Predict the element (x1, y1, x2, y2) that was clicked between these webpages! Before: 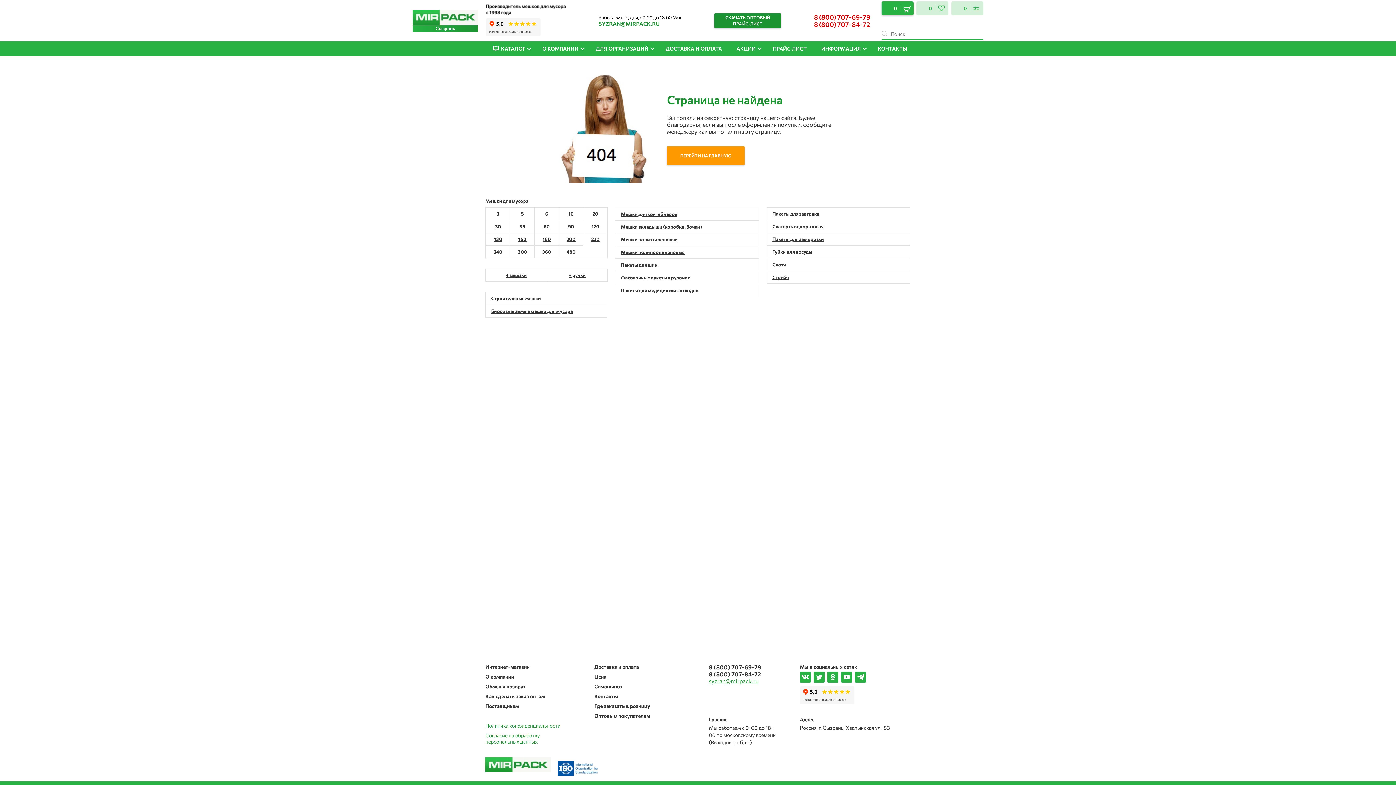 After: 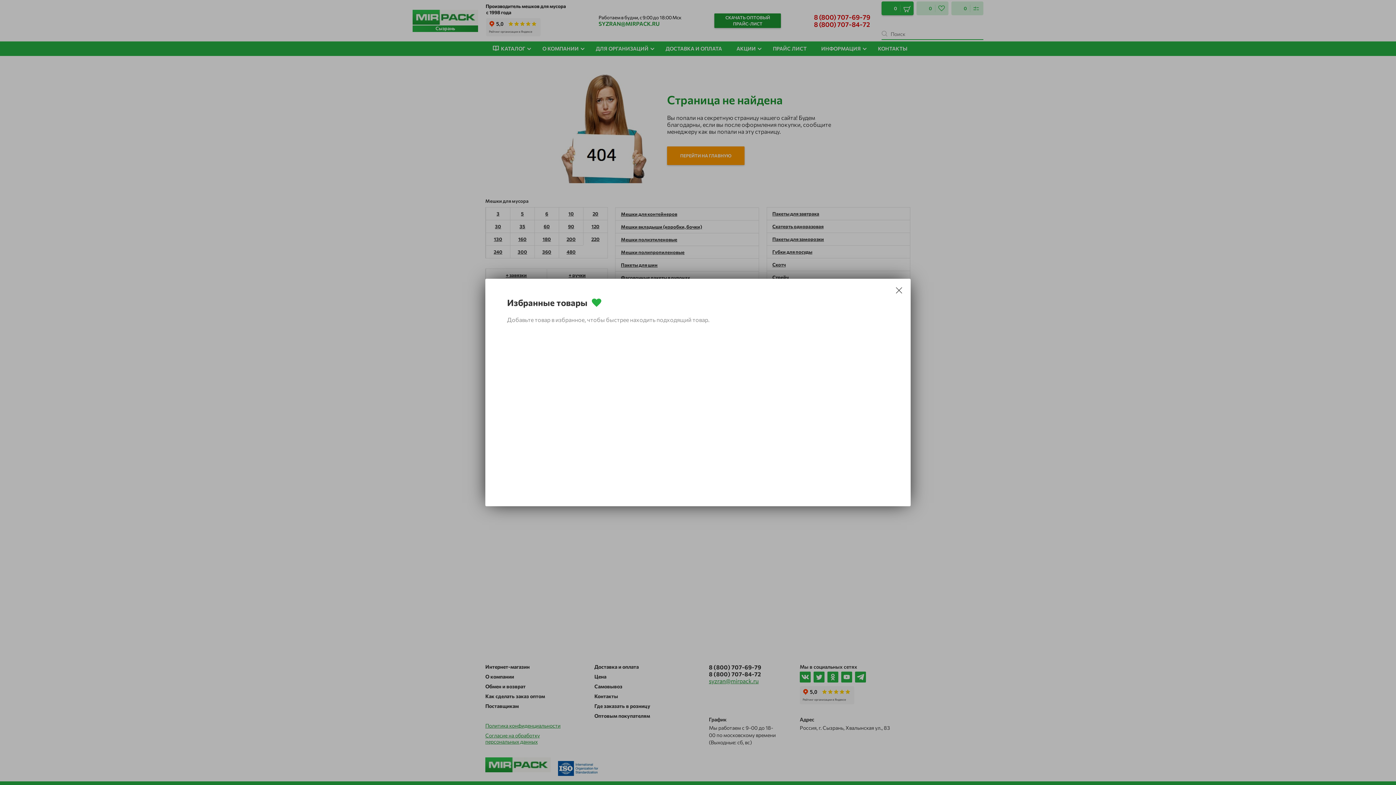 Action: bbox: (916, 1, 948, 15) label: 0